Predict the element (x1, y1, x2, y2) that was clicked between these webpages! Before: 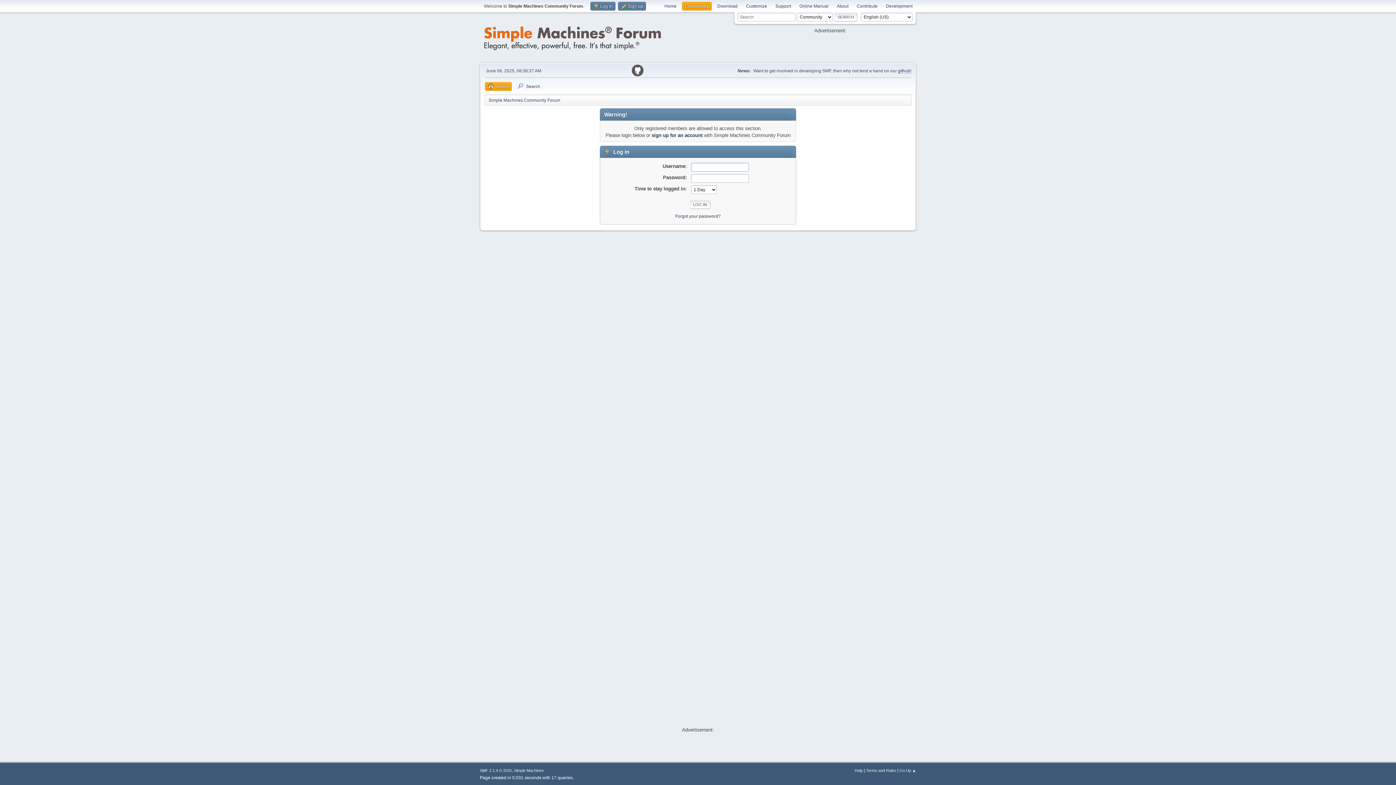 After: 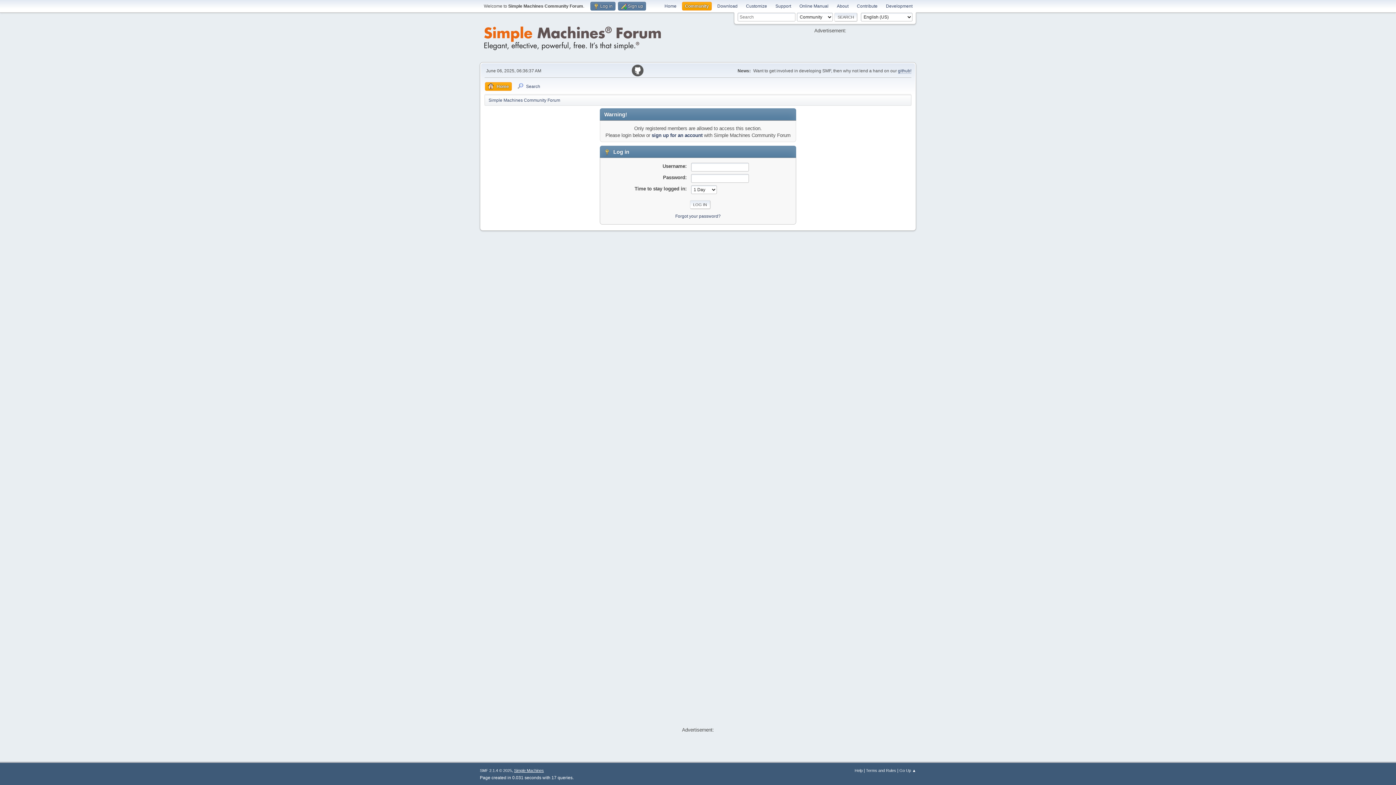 Action: bbox: (514, 768, 544, 772) label: Simple Machines